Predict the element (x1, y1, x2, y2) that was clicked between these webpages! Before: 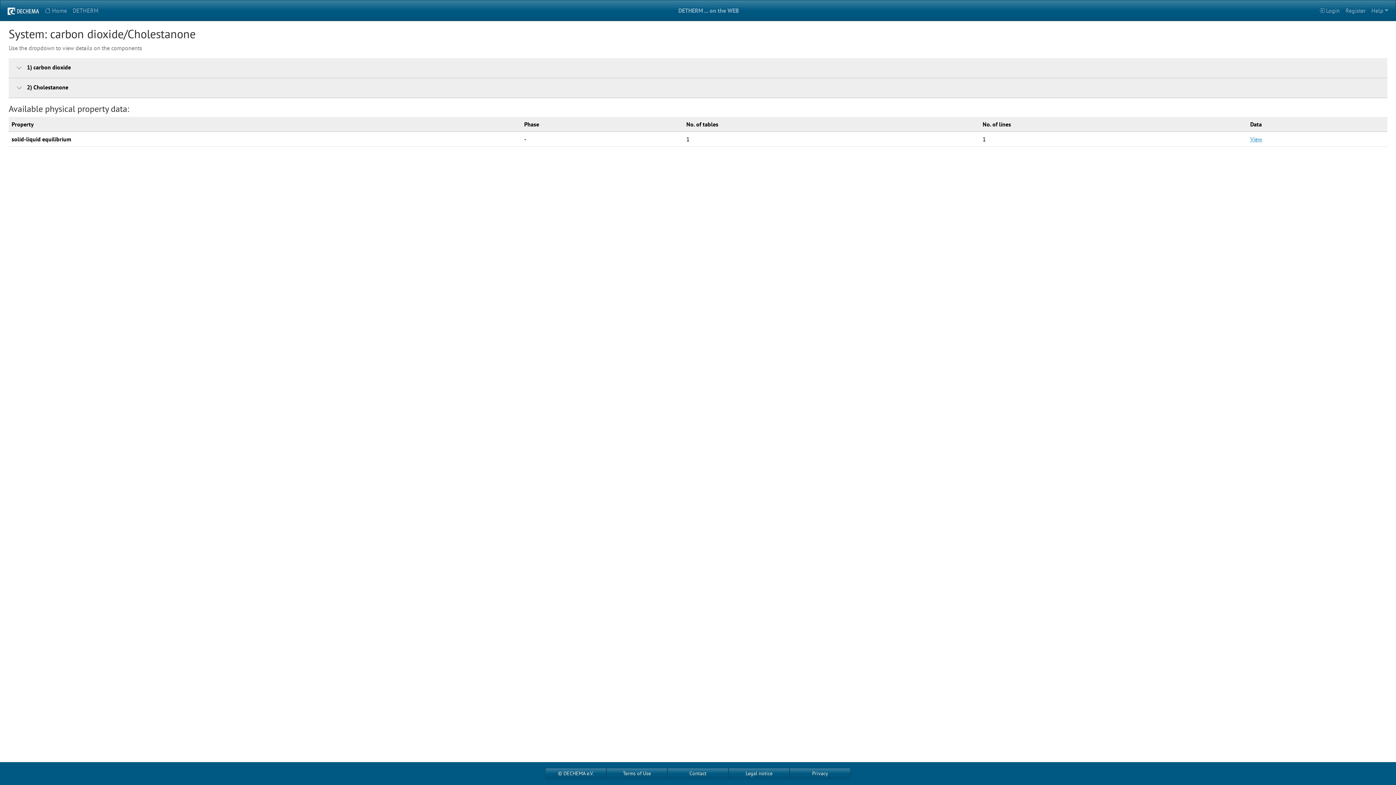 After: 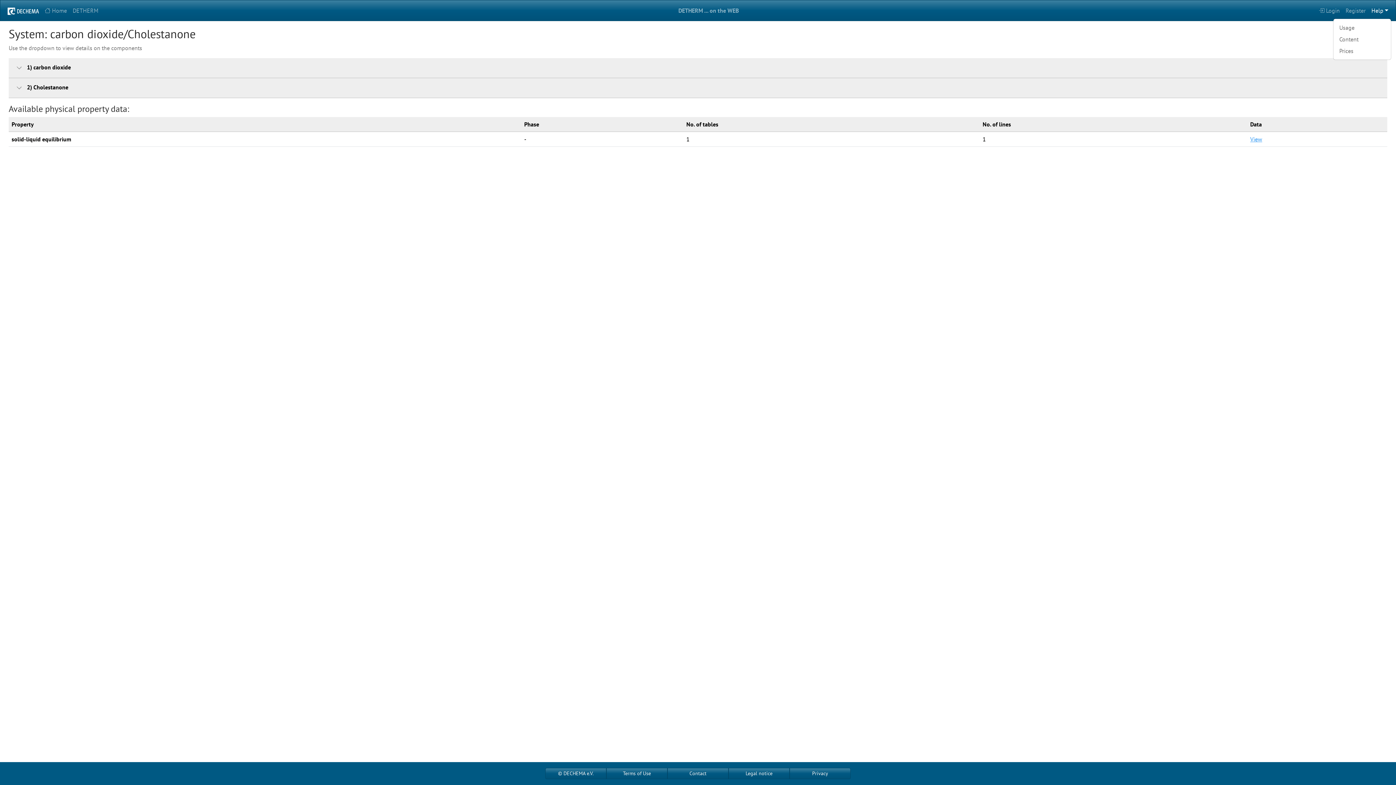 Action: bbox: (1368, 3, 1391, 17) label: Help